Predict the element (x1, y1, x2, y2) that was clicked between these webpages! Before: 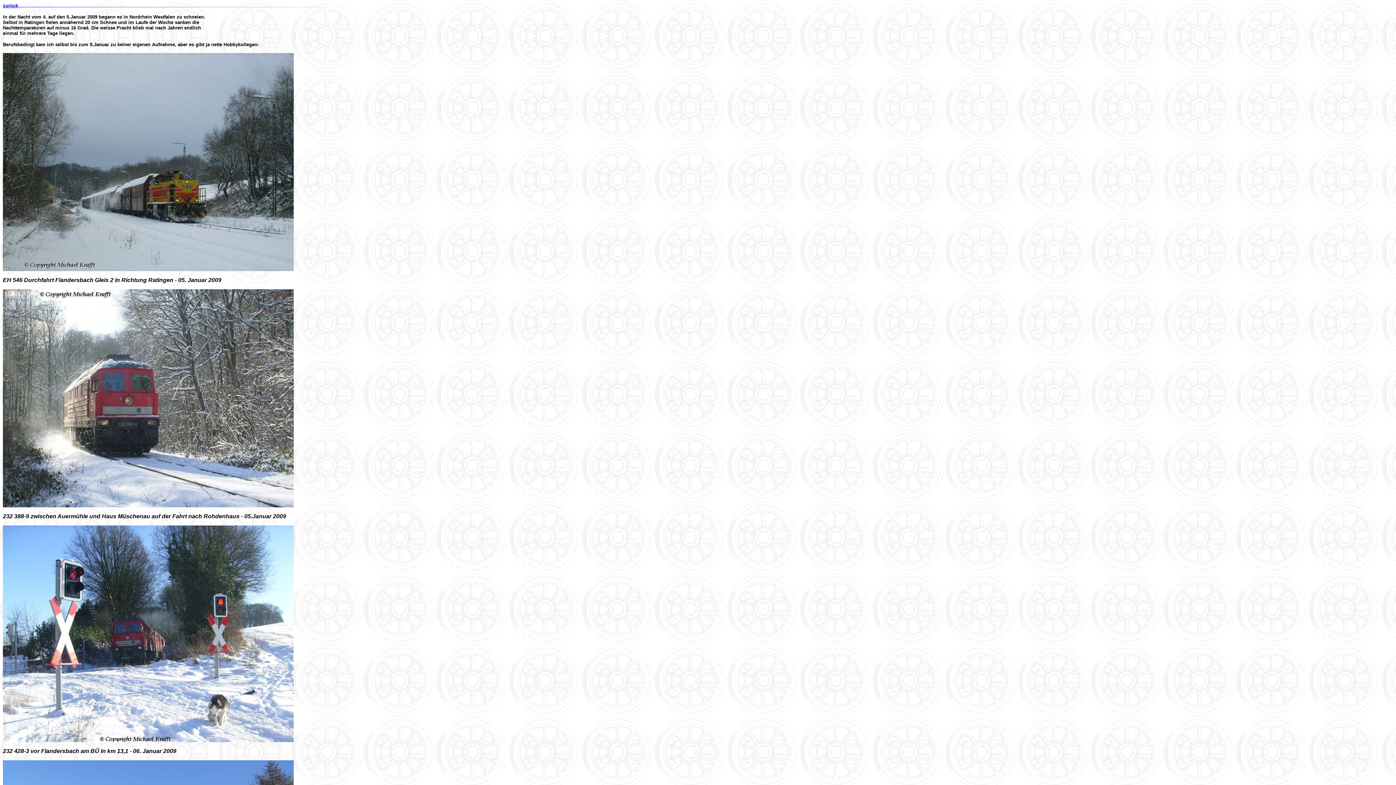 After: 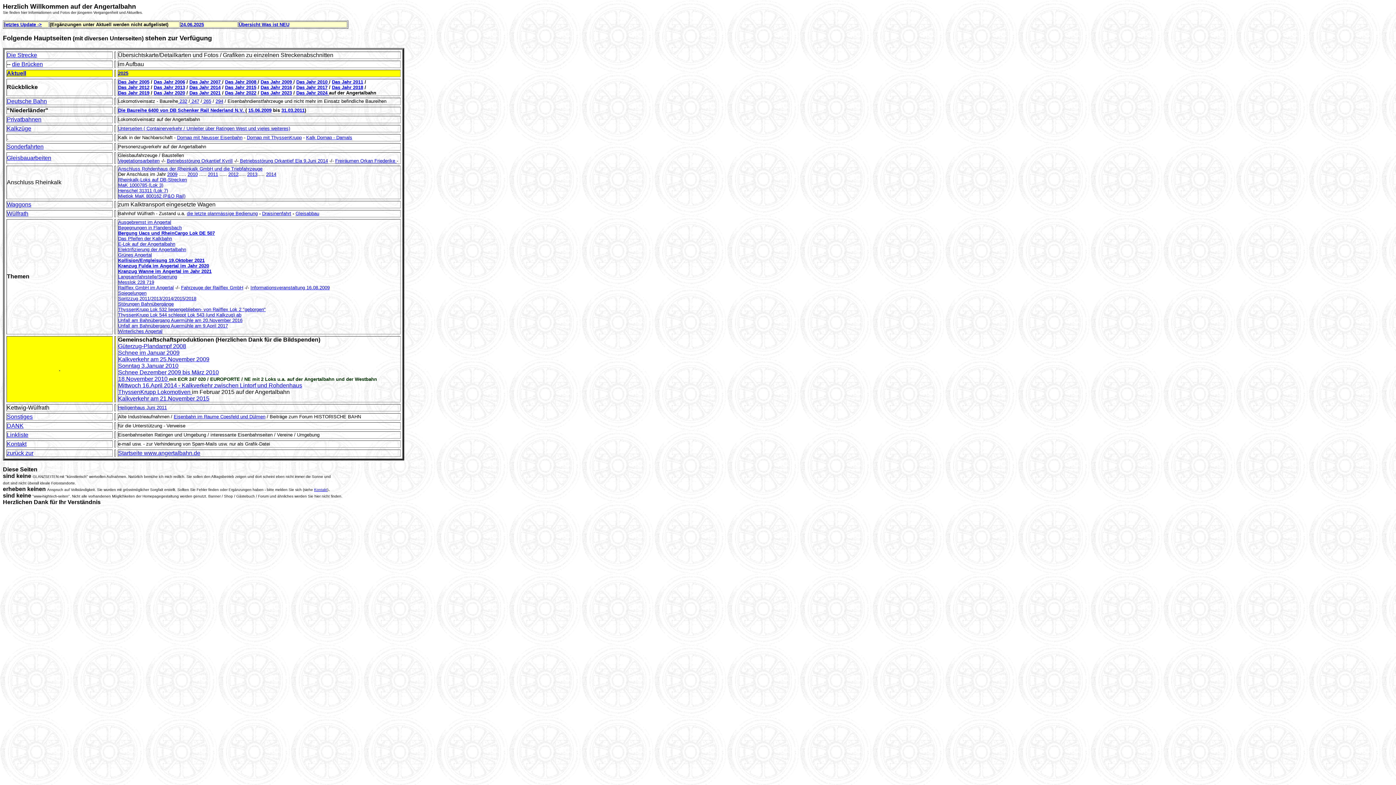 Action: bbox: (2, 2, 18, 8) label: zurück